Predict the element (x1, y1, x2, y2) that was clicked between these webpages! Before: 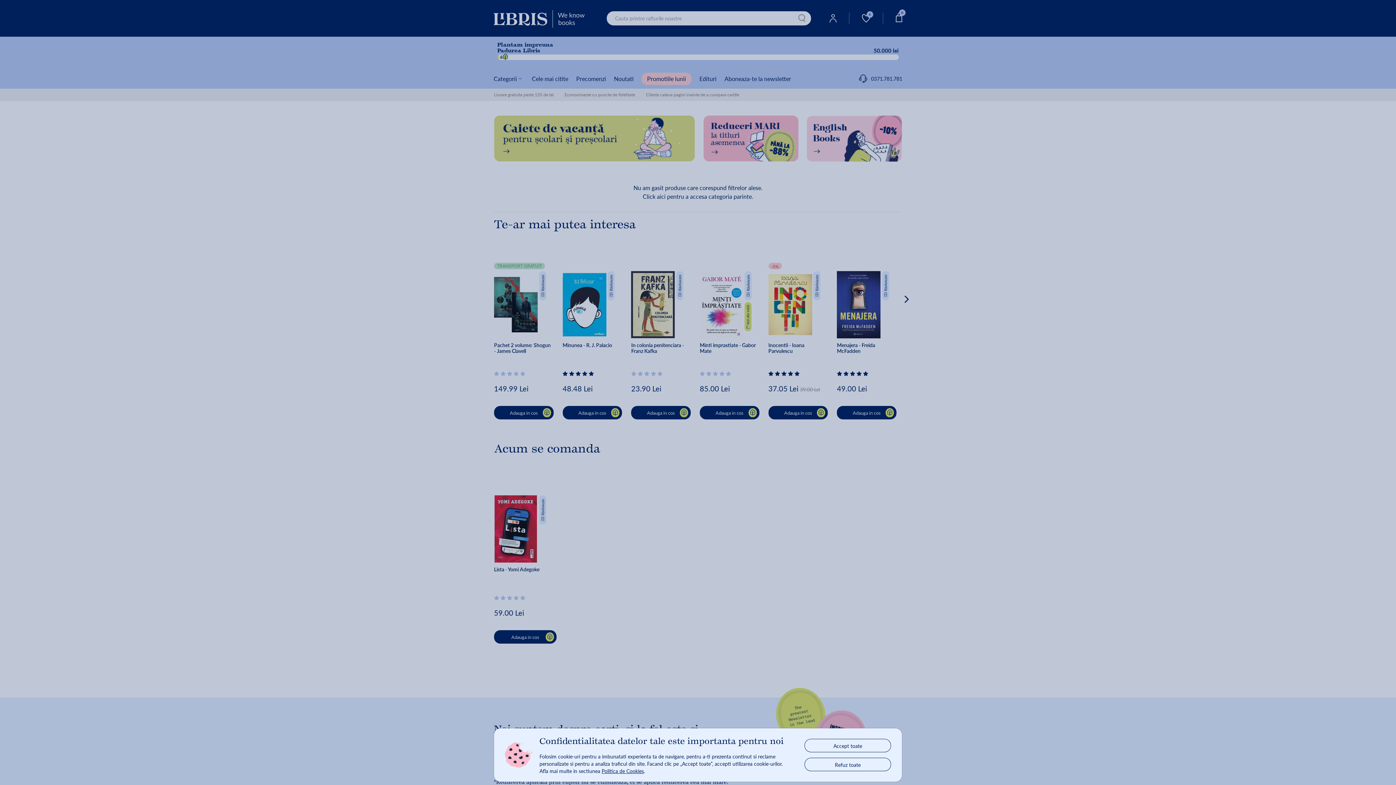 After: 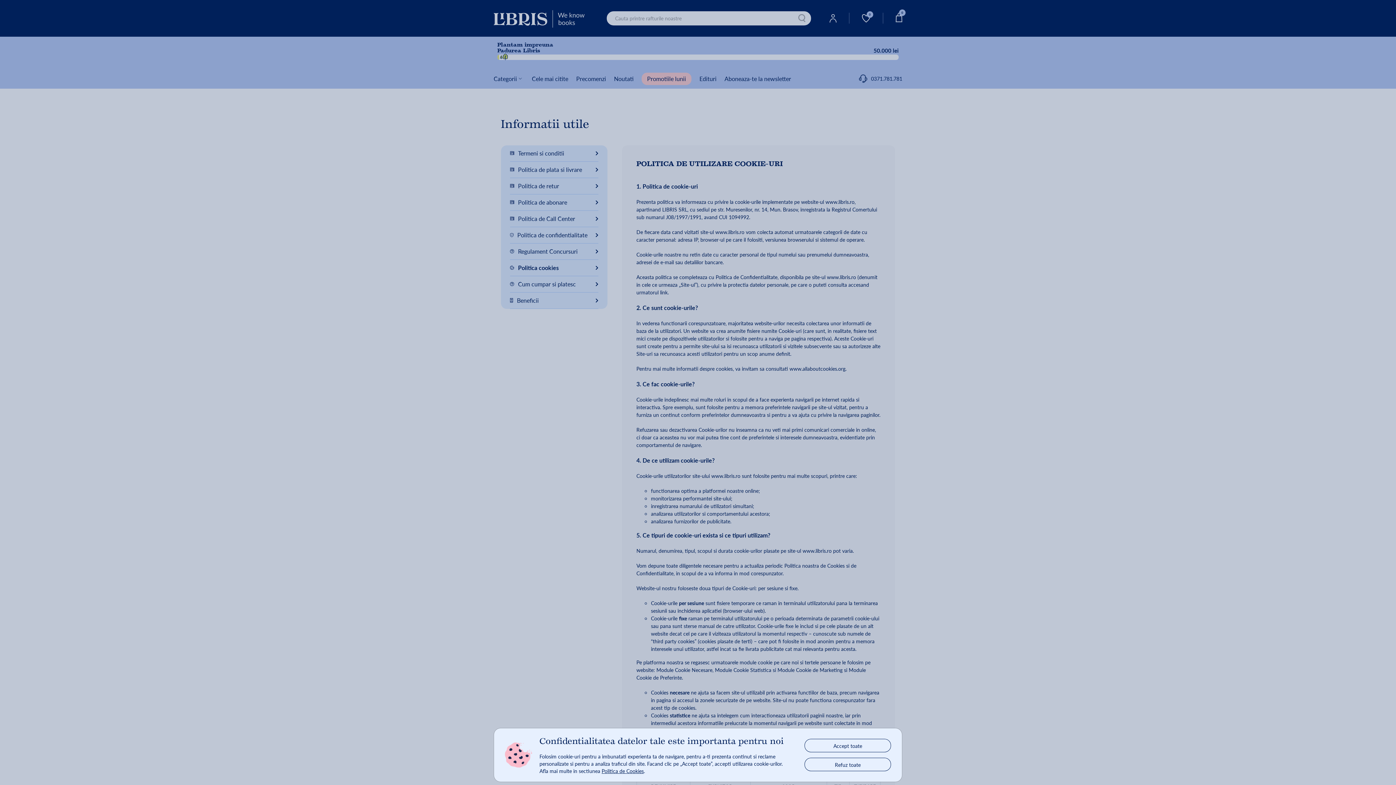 Action: bbox: (601, 767, 644, 774) label: Politica de Cookies